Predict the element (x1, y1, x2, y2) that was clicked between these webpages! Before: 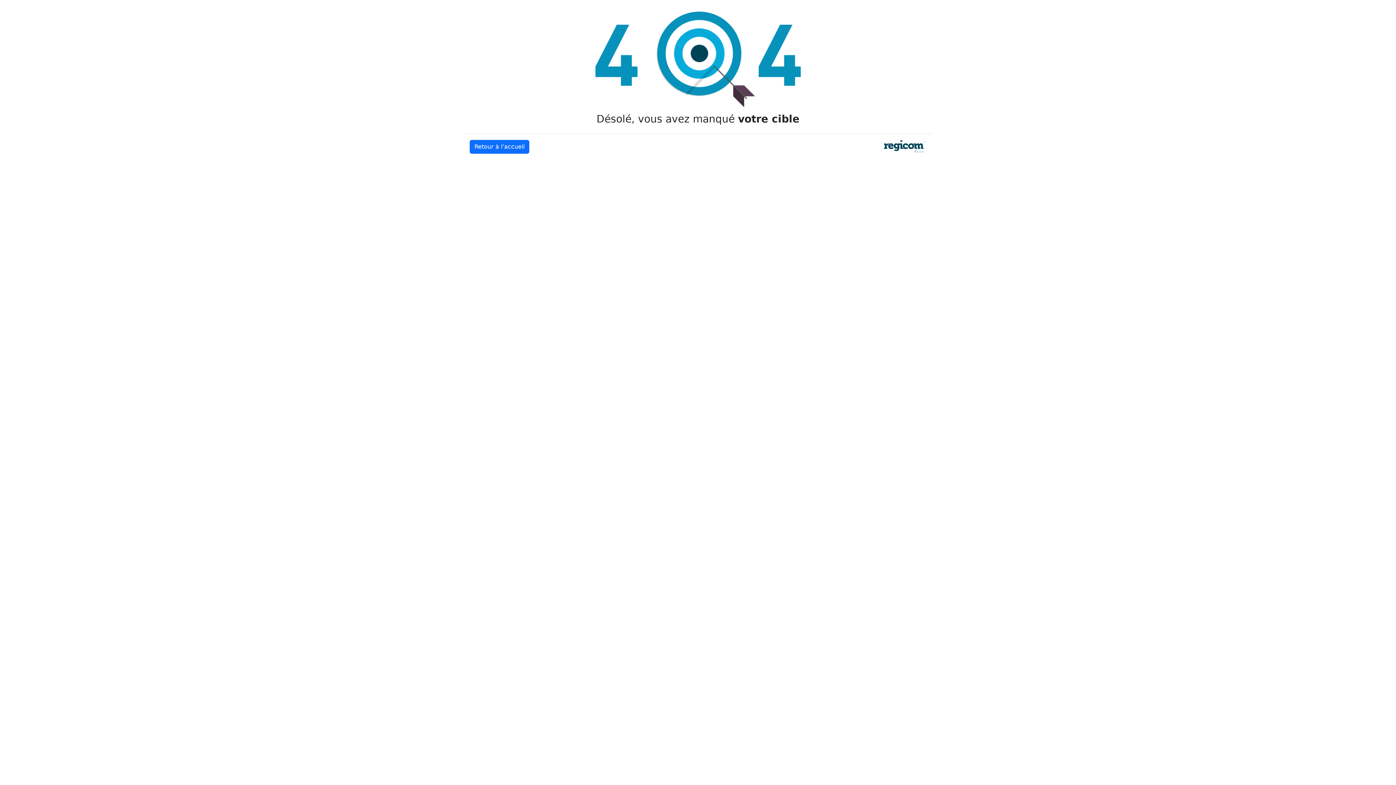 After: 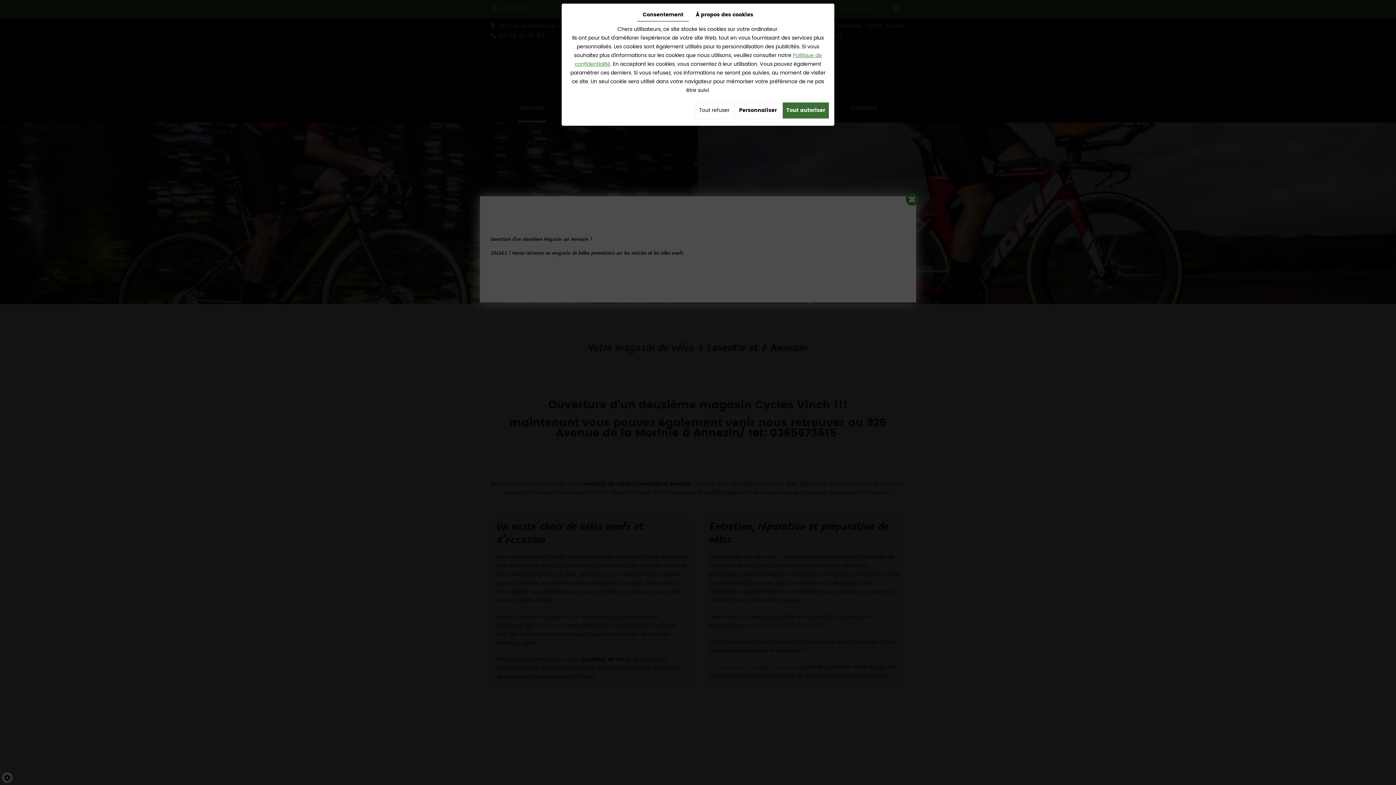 Action: label: Retour à l’accueil bbox: (469, 140, 529, 153)